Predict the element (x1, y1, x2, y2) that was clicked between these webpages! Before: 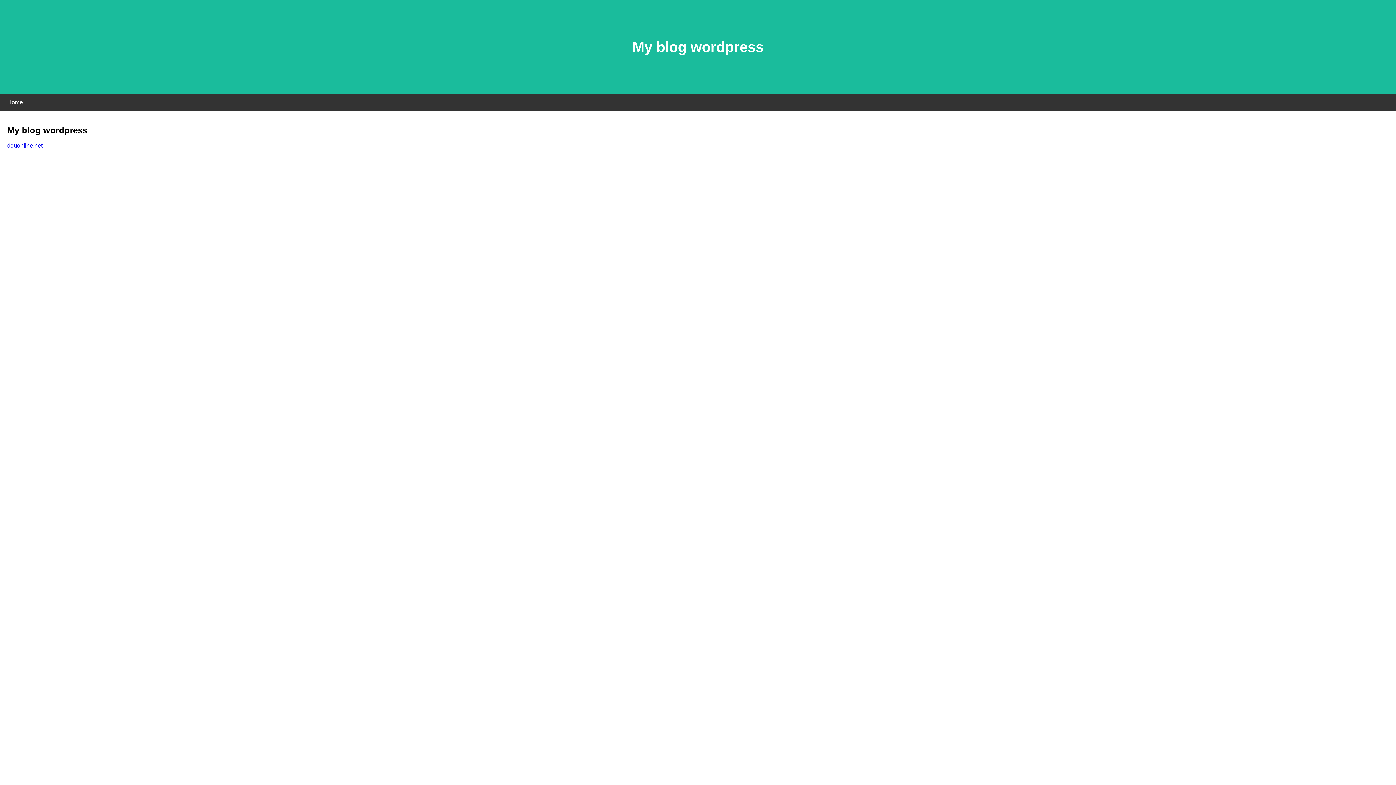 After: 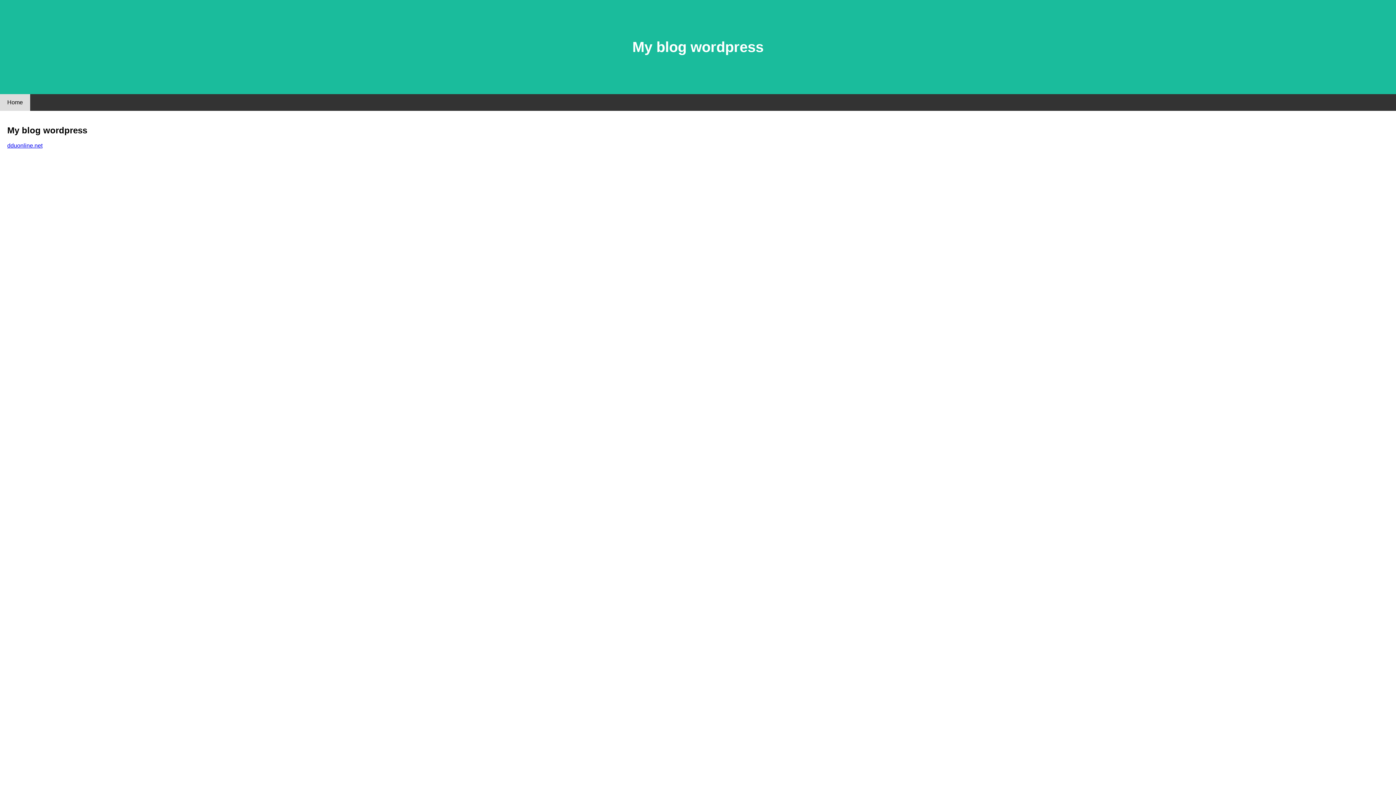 Action: bbox: (0, 94, 30, 110) label: Home